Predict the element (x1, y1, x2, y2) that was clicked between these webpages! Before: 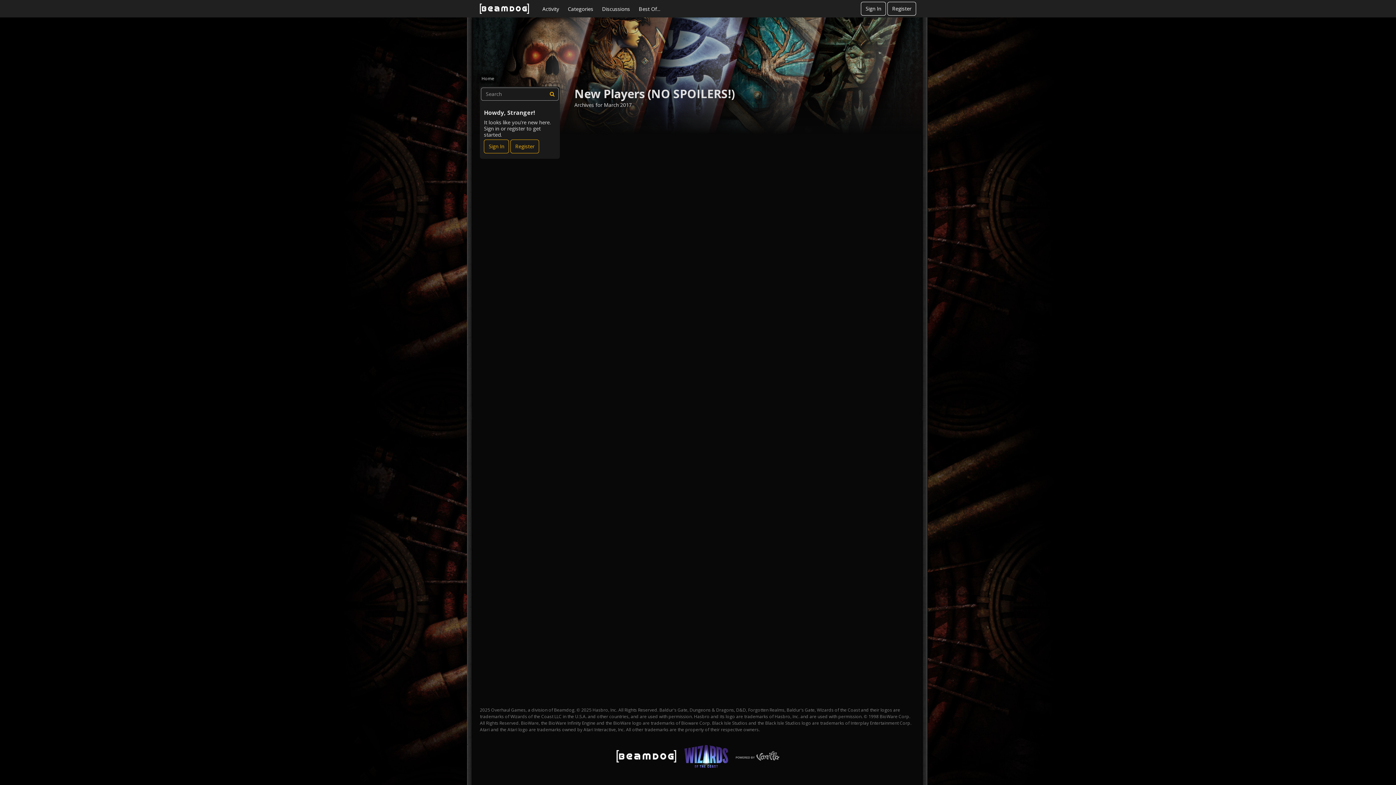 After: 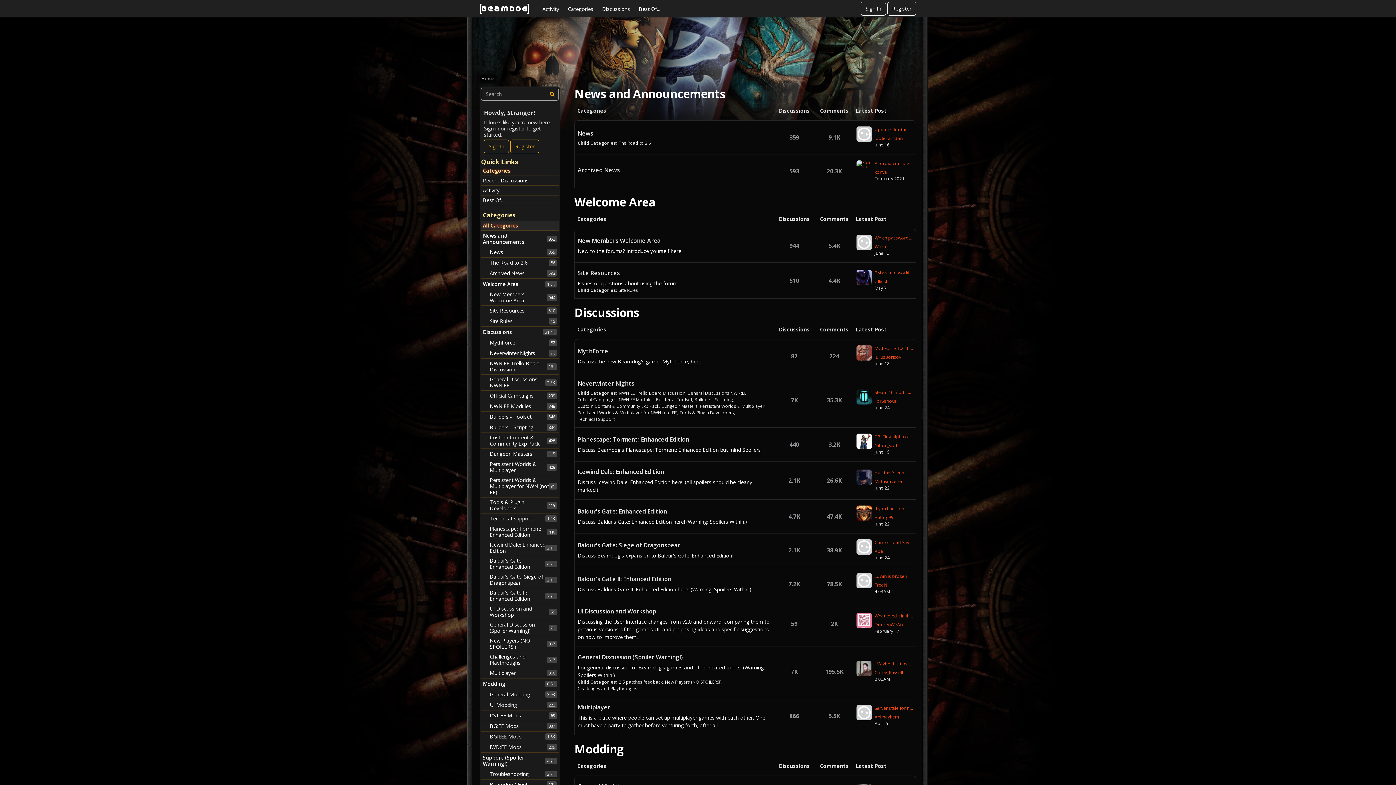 Action: bbox: (480, 2, 538, 14)